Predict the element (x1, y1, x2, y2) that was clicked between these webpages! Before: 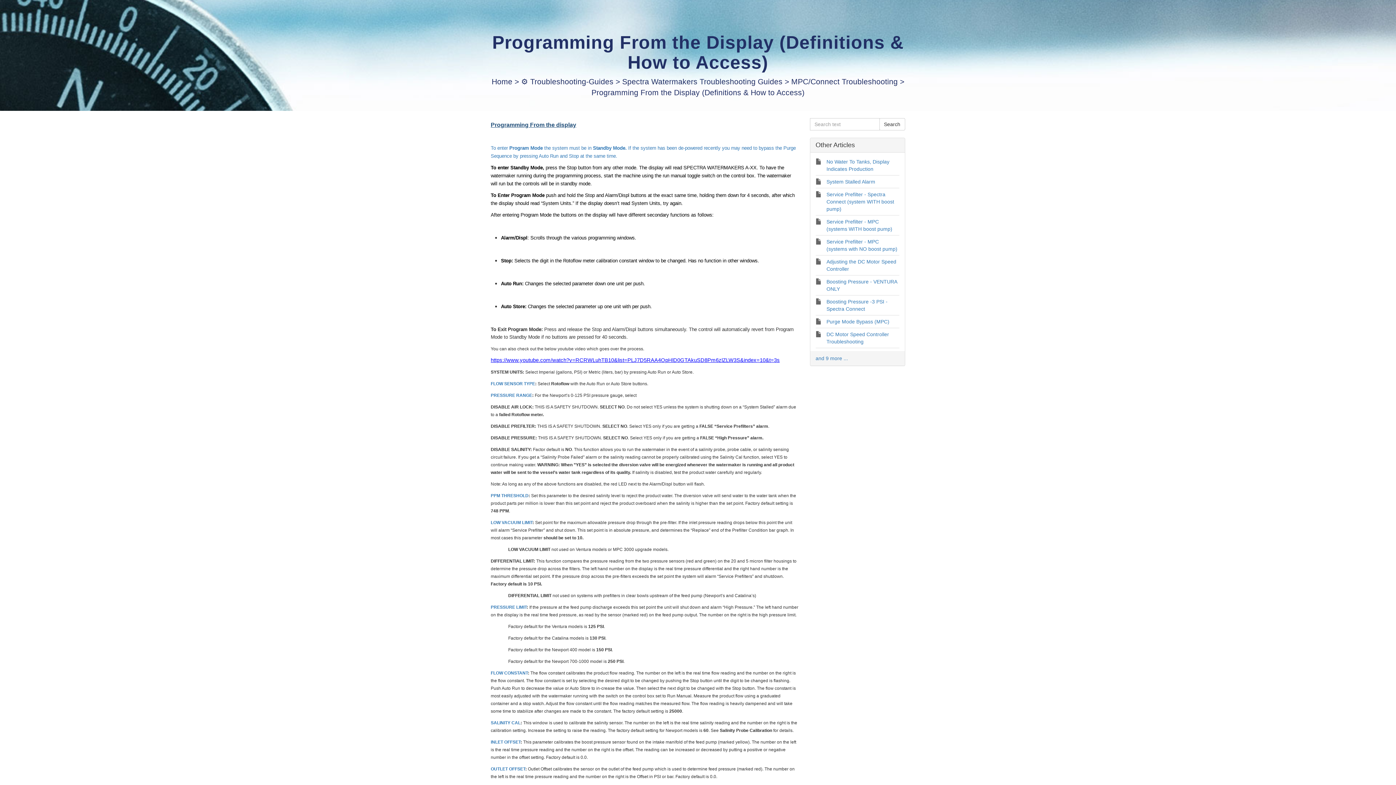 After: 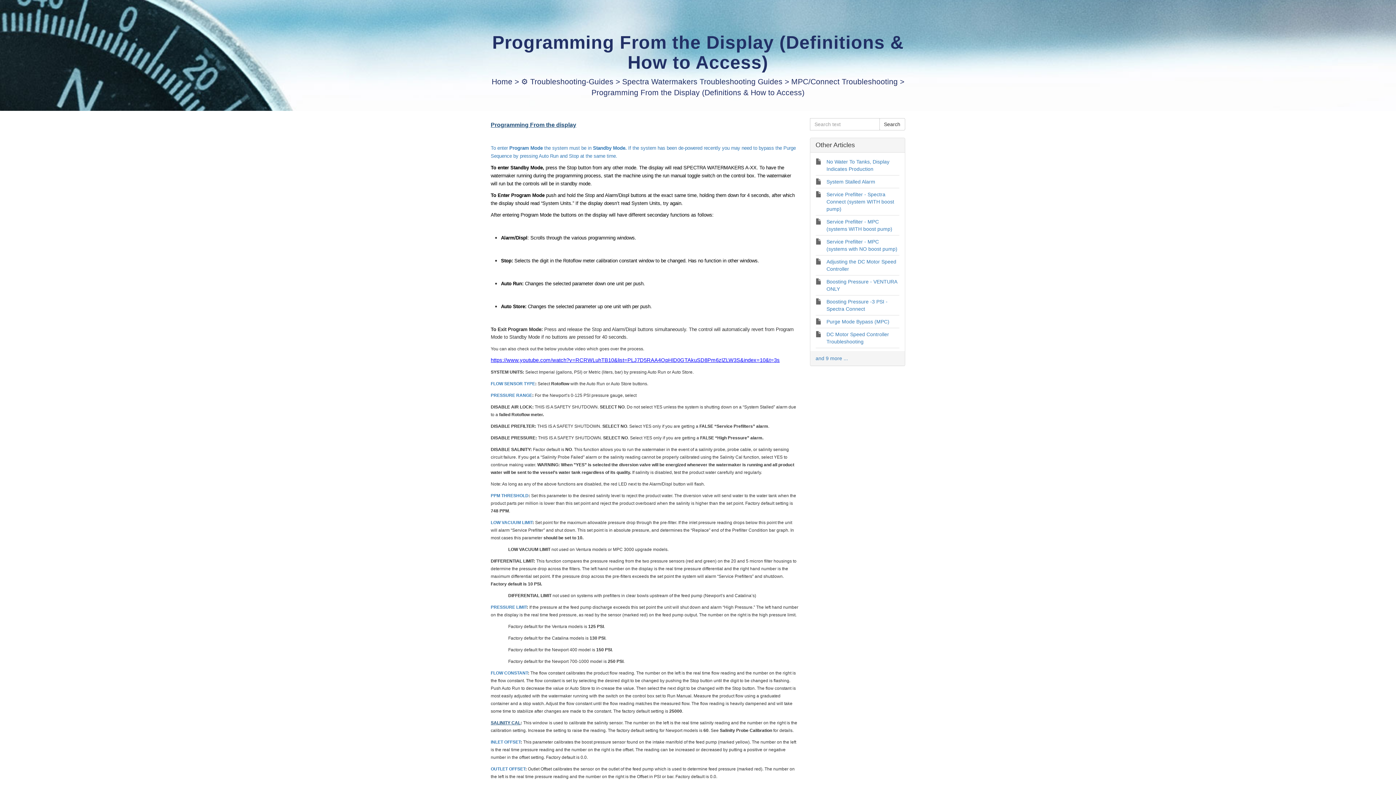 Action: label: SALINITY CAL bbox: (490, 720, 520, 725)